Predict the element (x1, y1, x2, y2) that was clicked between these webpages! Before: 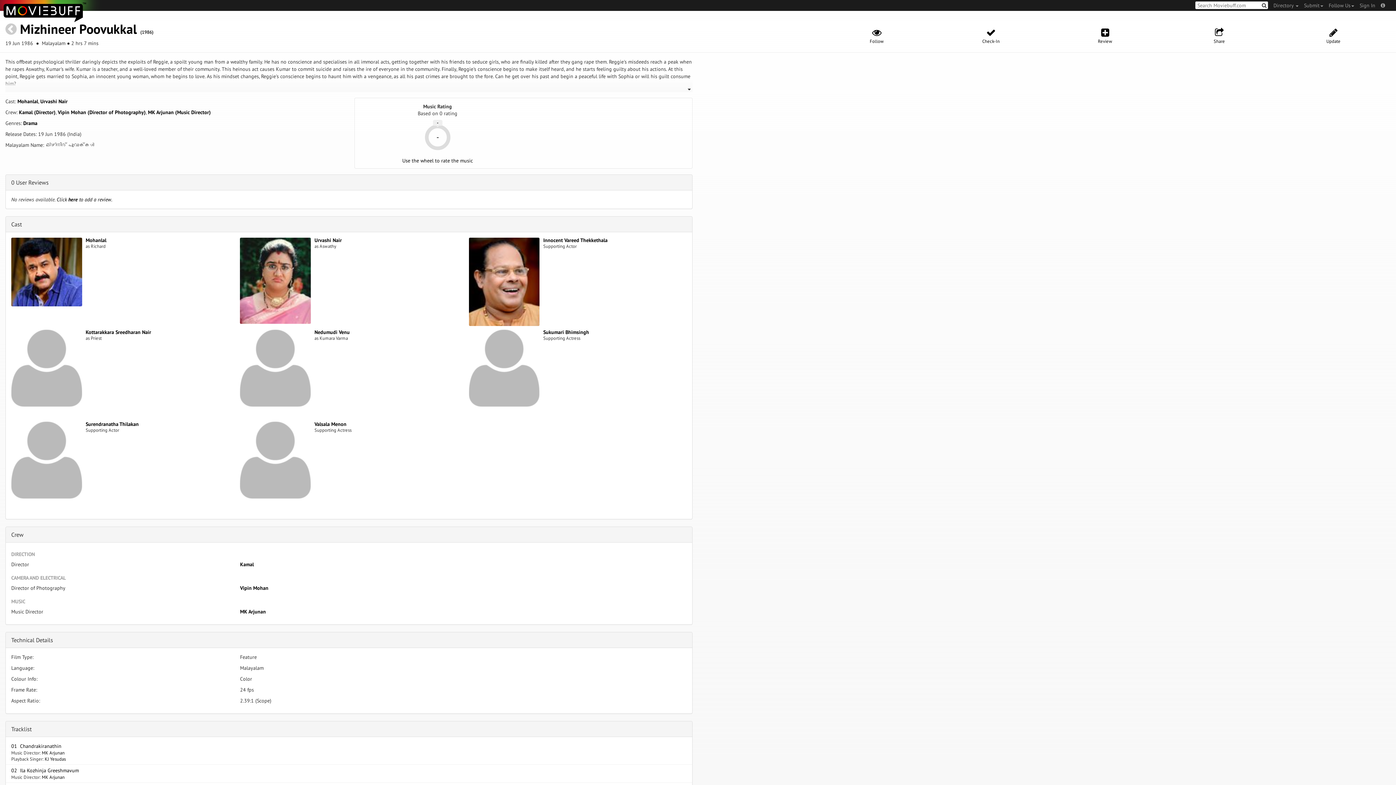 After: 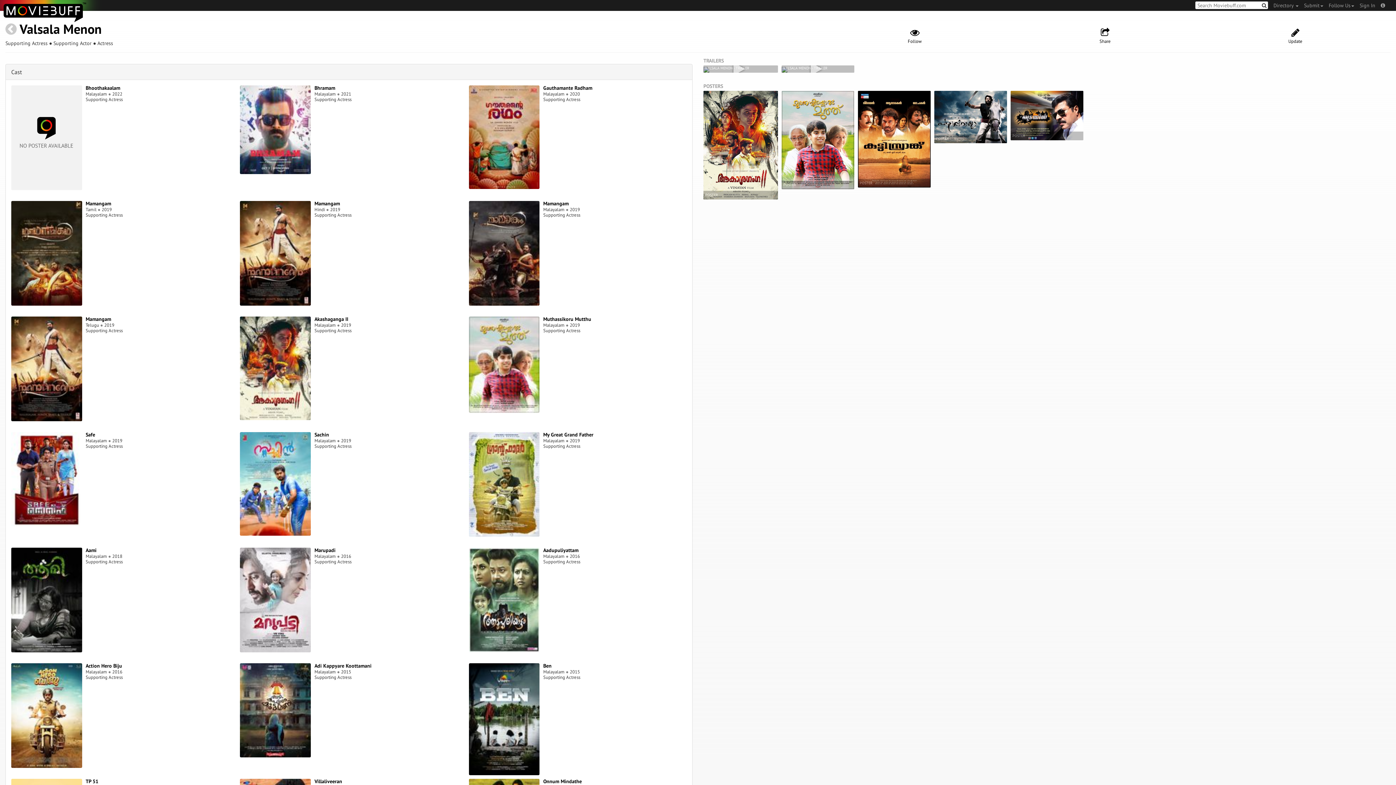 Action: bbox: (240, 456, 310, 463)